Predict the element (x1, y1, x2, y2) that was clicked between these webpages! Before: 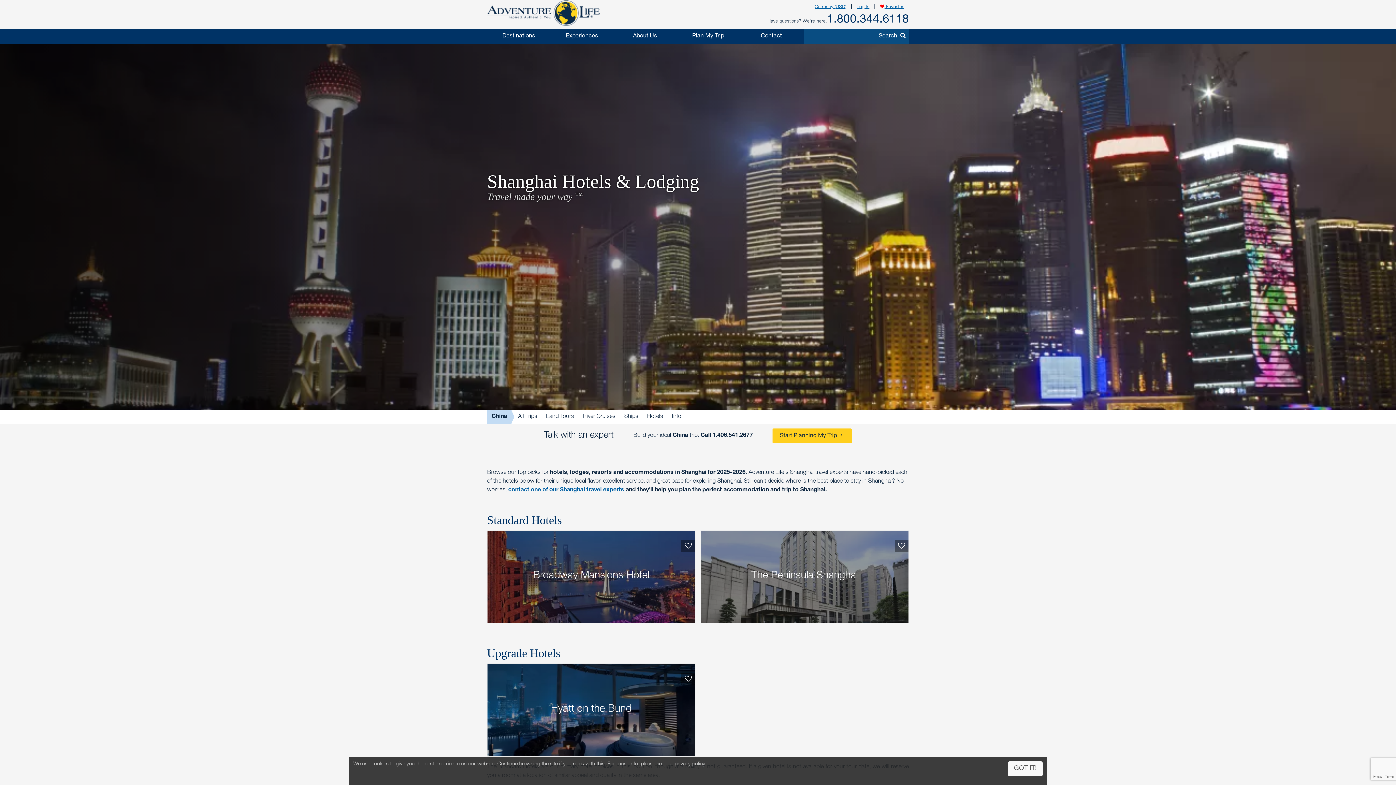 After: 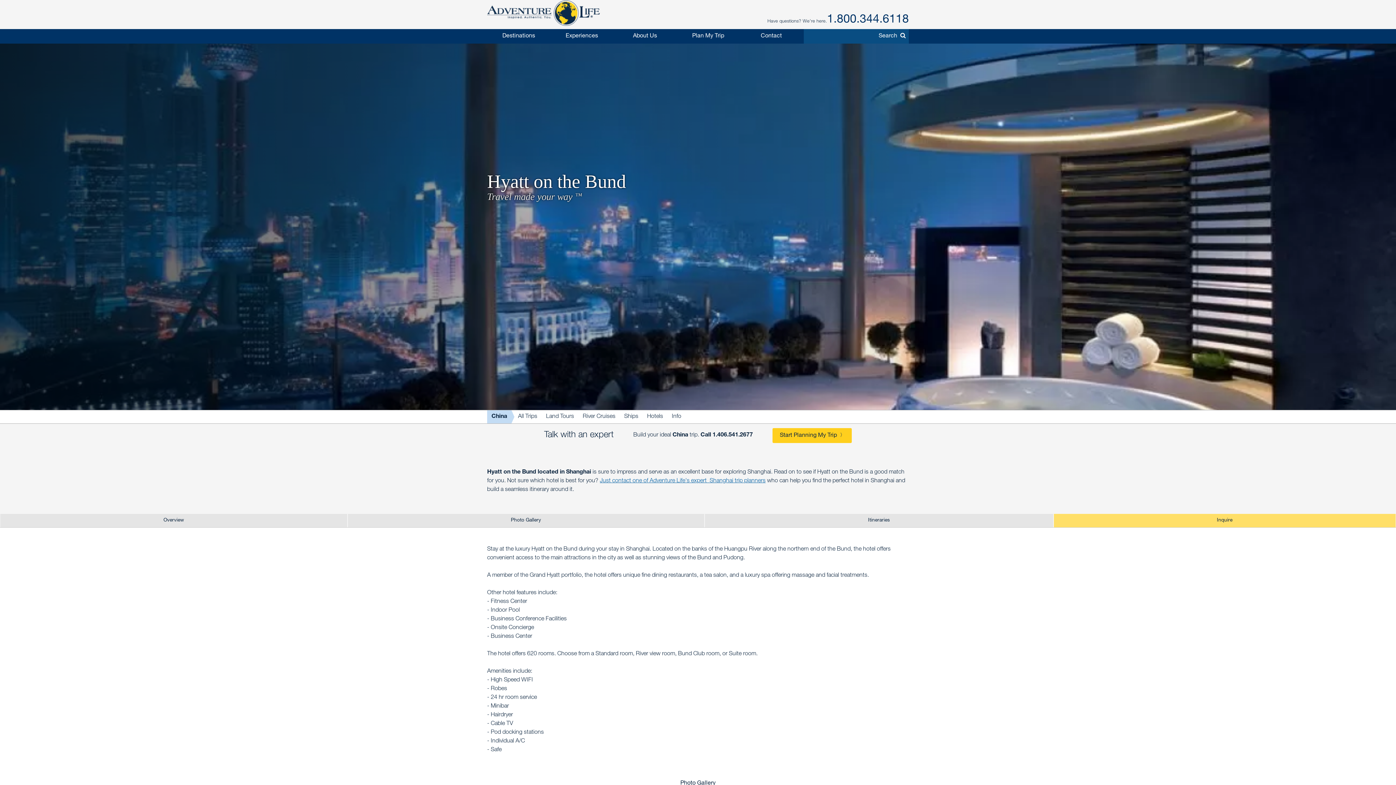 Action: label: Hyatt on the Bund
Stay at the luxury Hyatt on the Bund while visiting Shanghai. Enjoy the breathtaking views of the Bund and Pudong Districts and convenient access to main city attractions. Experience sophisticated comfort combined with attentive guest service during your luxury Shanghai hotel stay.
EXPLORE bbox: (487, 663, 695, 756)